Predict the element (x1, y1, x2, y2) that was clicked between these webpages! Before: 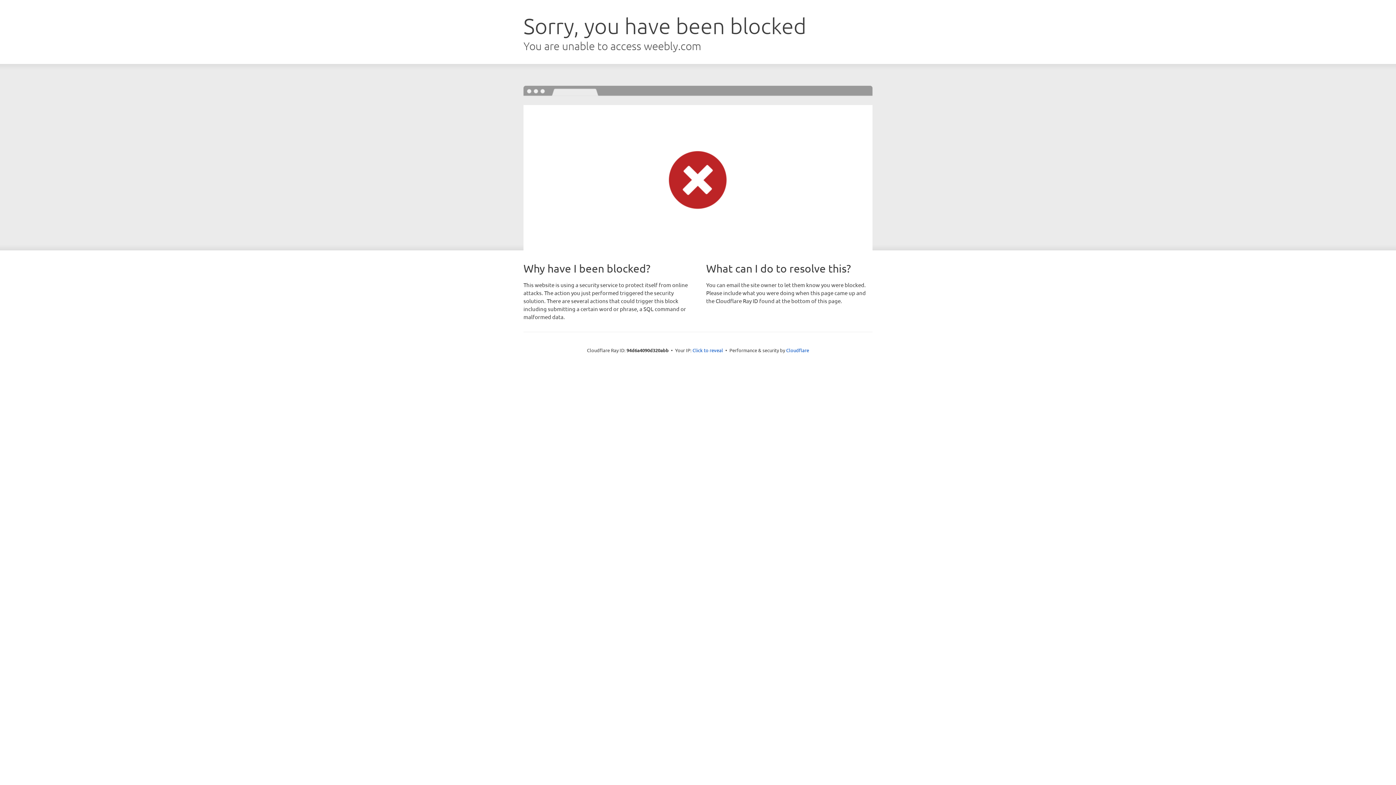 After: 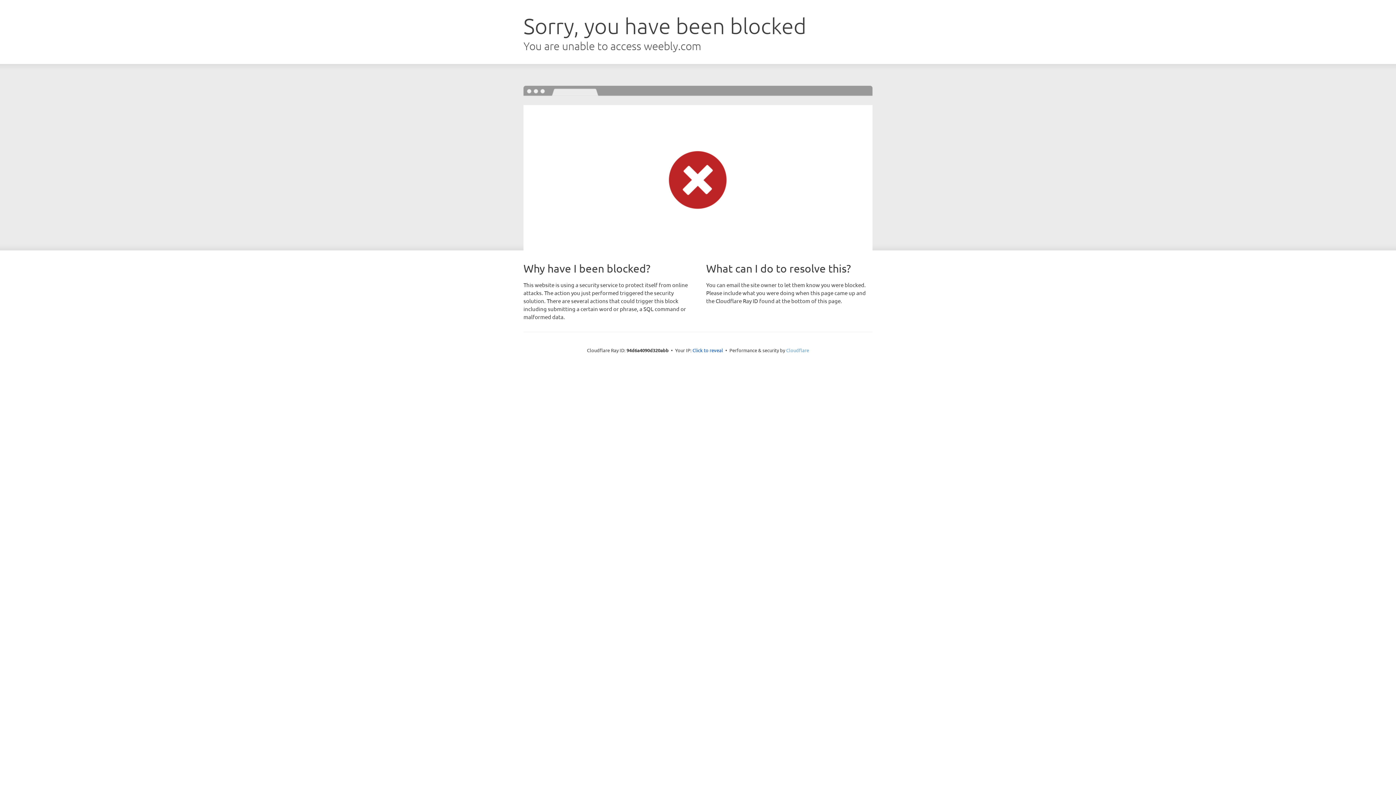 Action: bbox: (786, 347, 809, 353) label: Cloudflare